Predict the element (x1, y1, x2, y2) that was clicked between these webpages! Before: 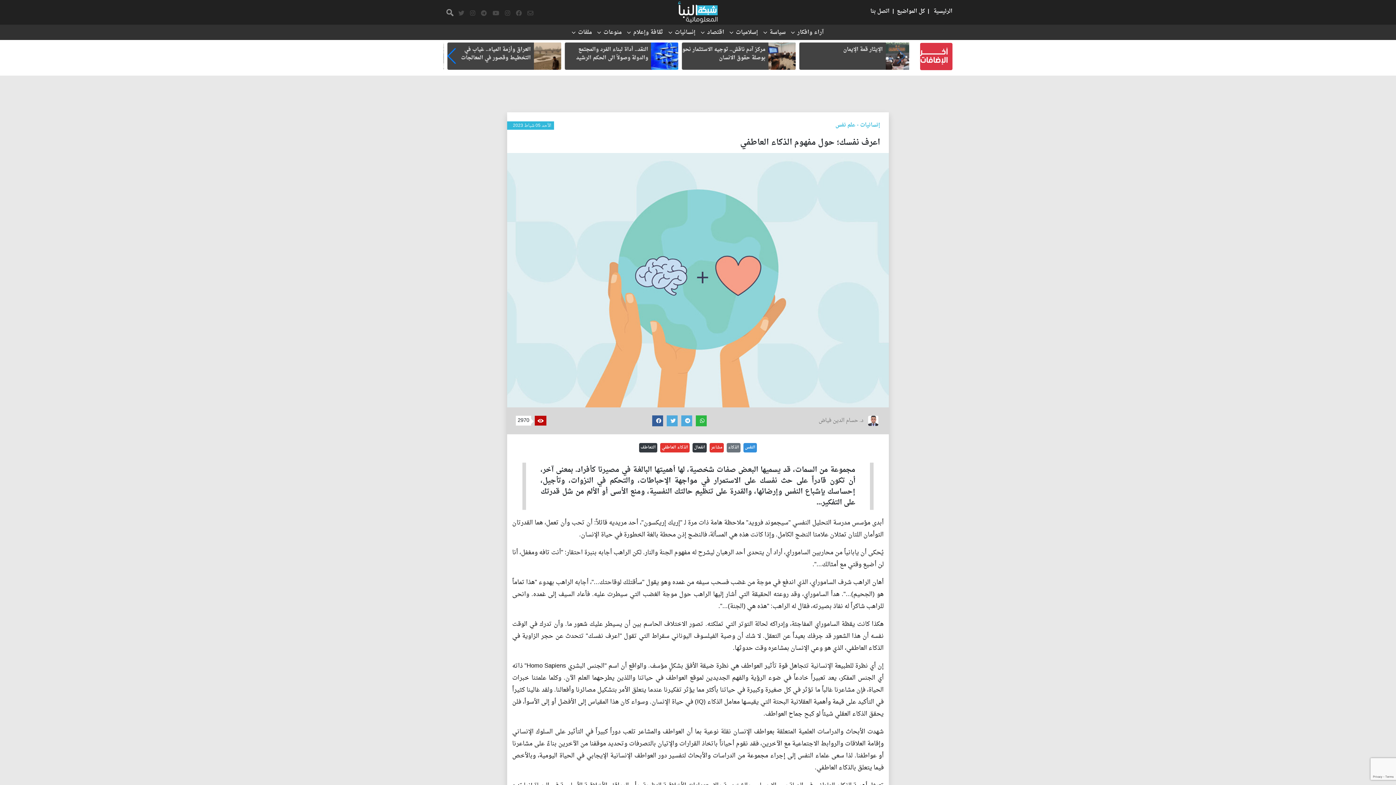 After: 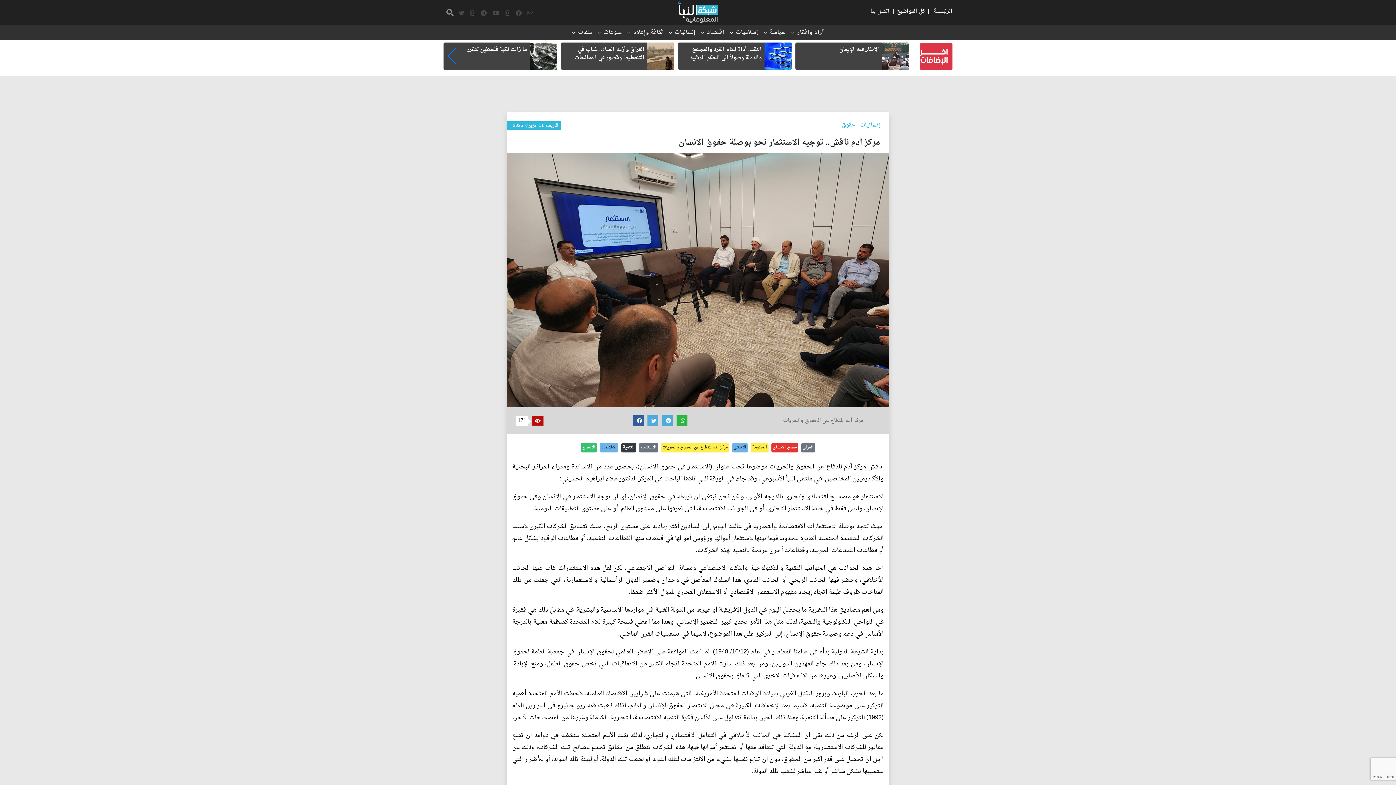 Action: label: مركز آدم ناقش.. توجيه الاستثمار نحو بوصلة حقوق الانسان bbox: (795, 36, 909, 75)